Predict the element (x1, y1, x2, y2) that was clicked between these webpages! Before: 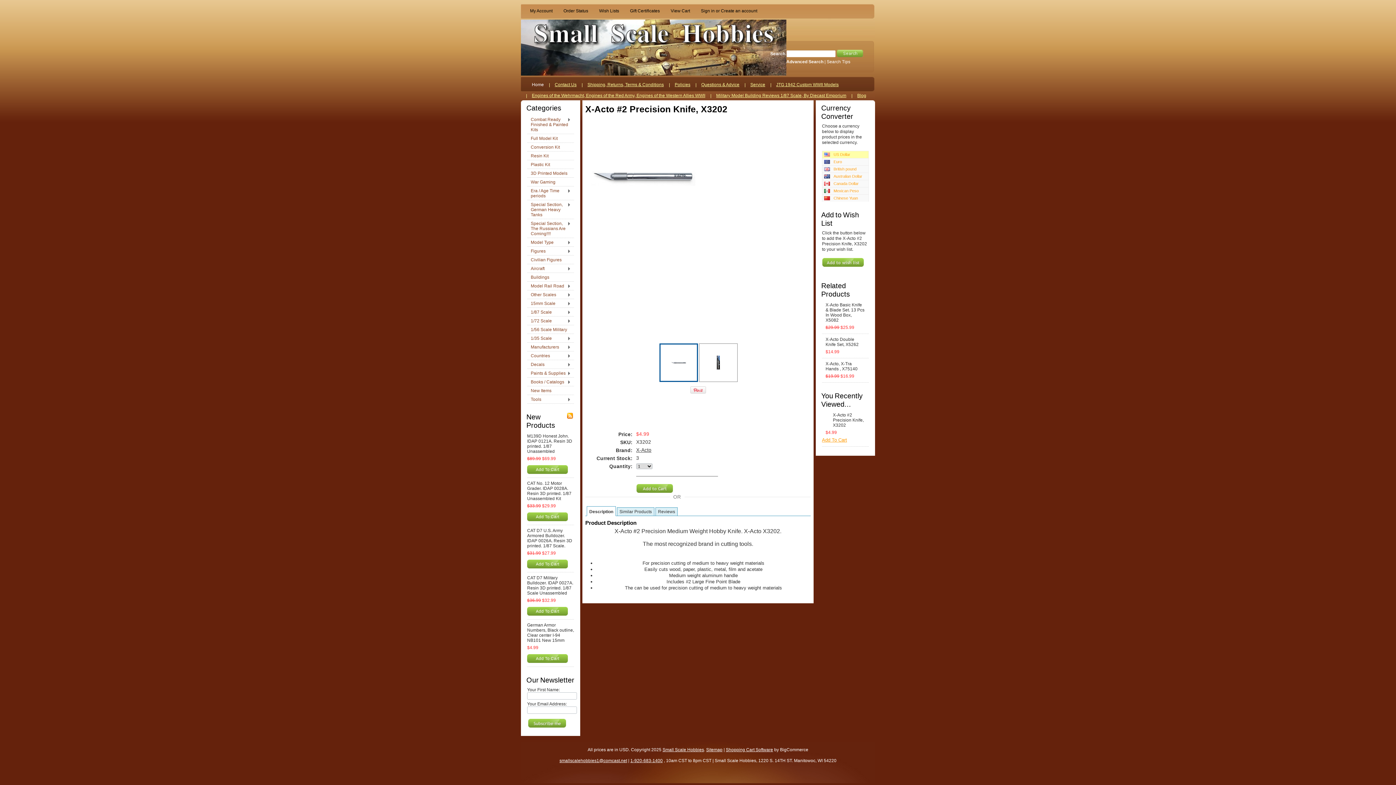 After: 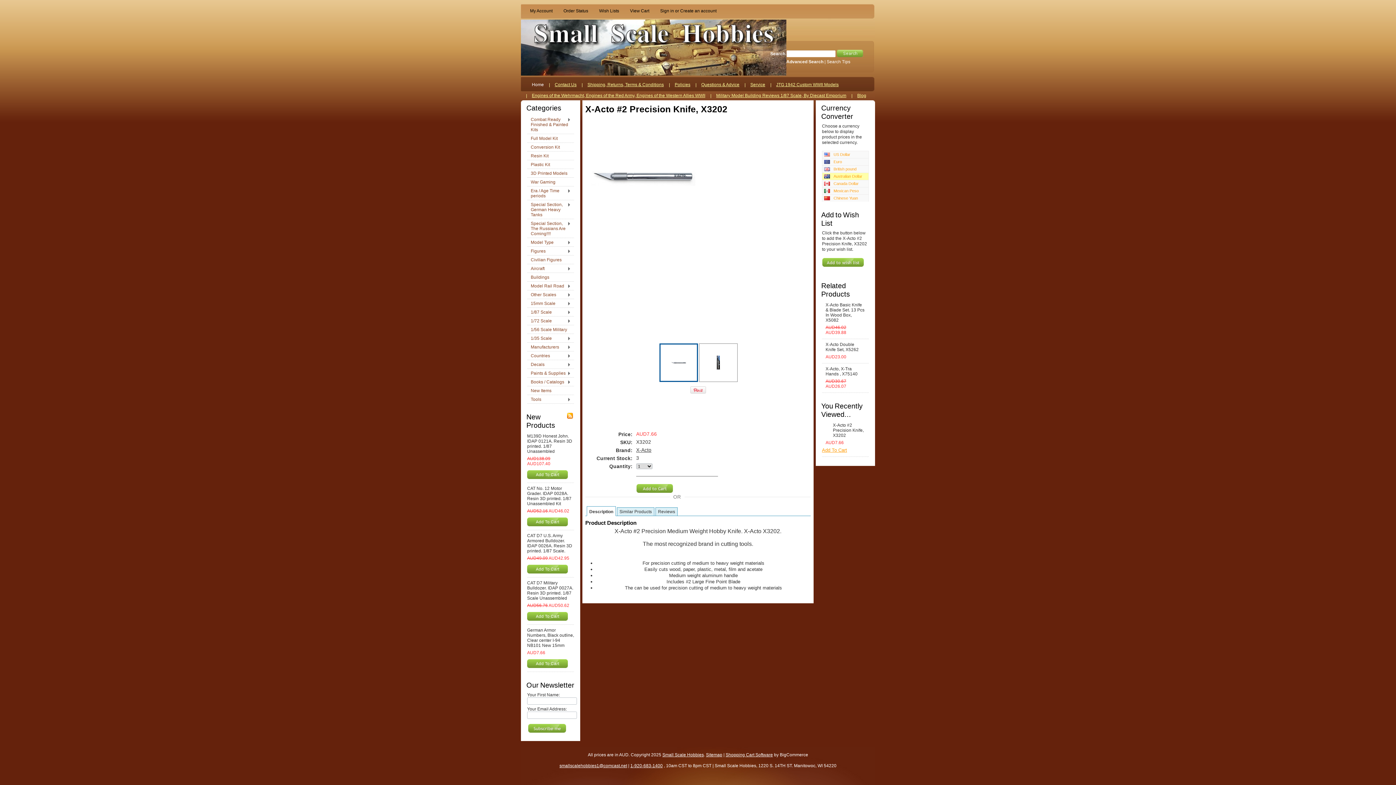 Action: bbox: (822, 173, 868, 180) label: Australian Dollar